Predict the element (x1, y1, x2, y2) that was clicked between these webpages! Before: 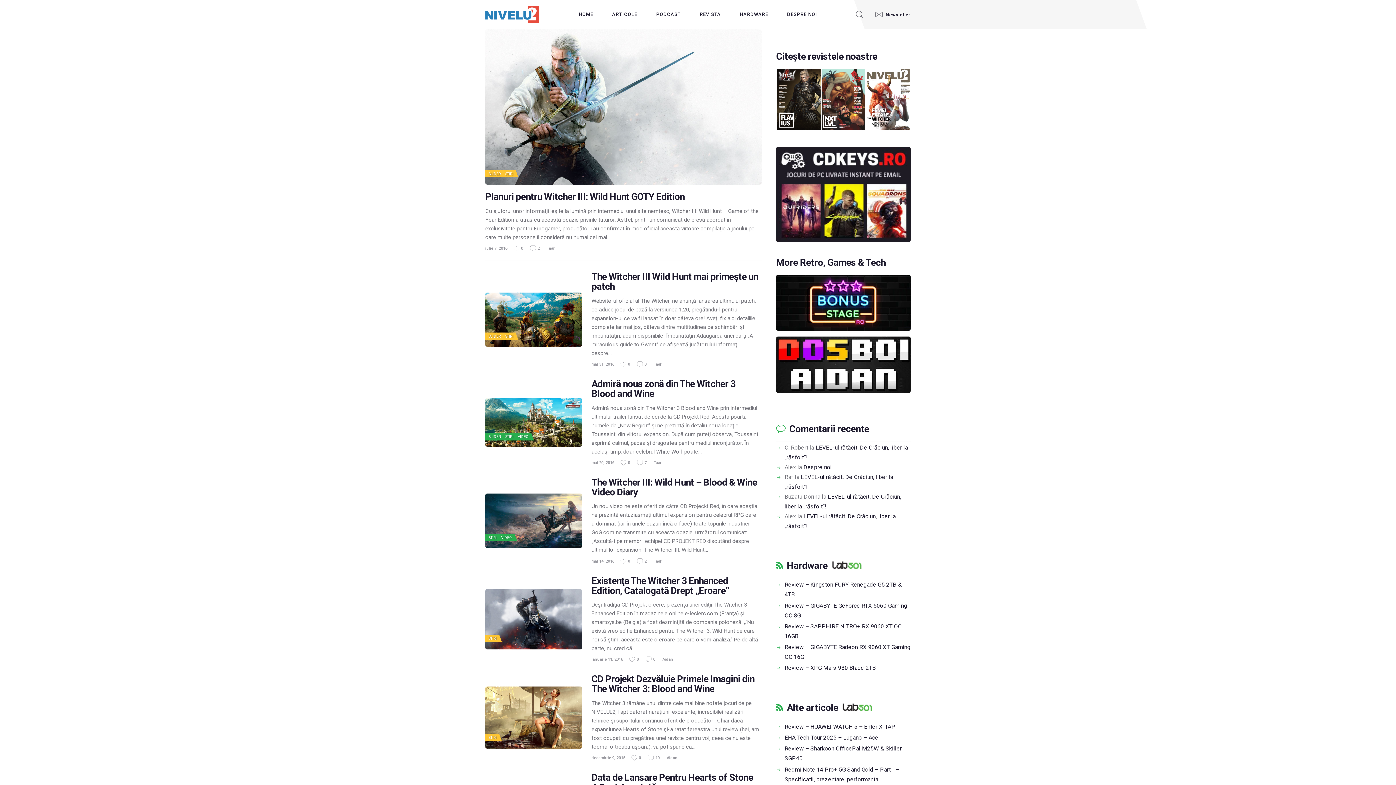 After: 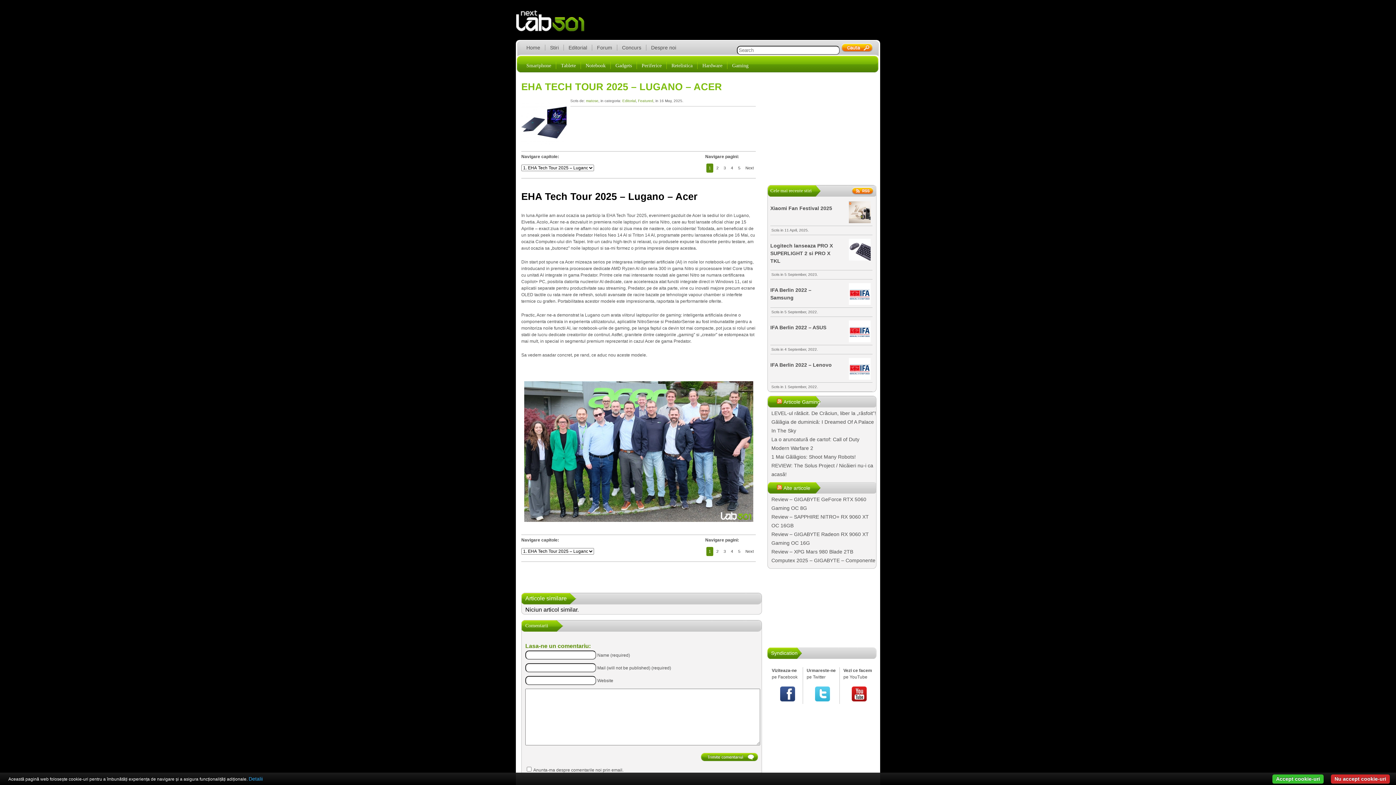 Action: bbox: (784, 734, 880, 741) label: EHA Tech Tour 2025 – Lugano – Acer